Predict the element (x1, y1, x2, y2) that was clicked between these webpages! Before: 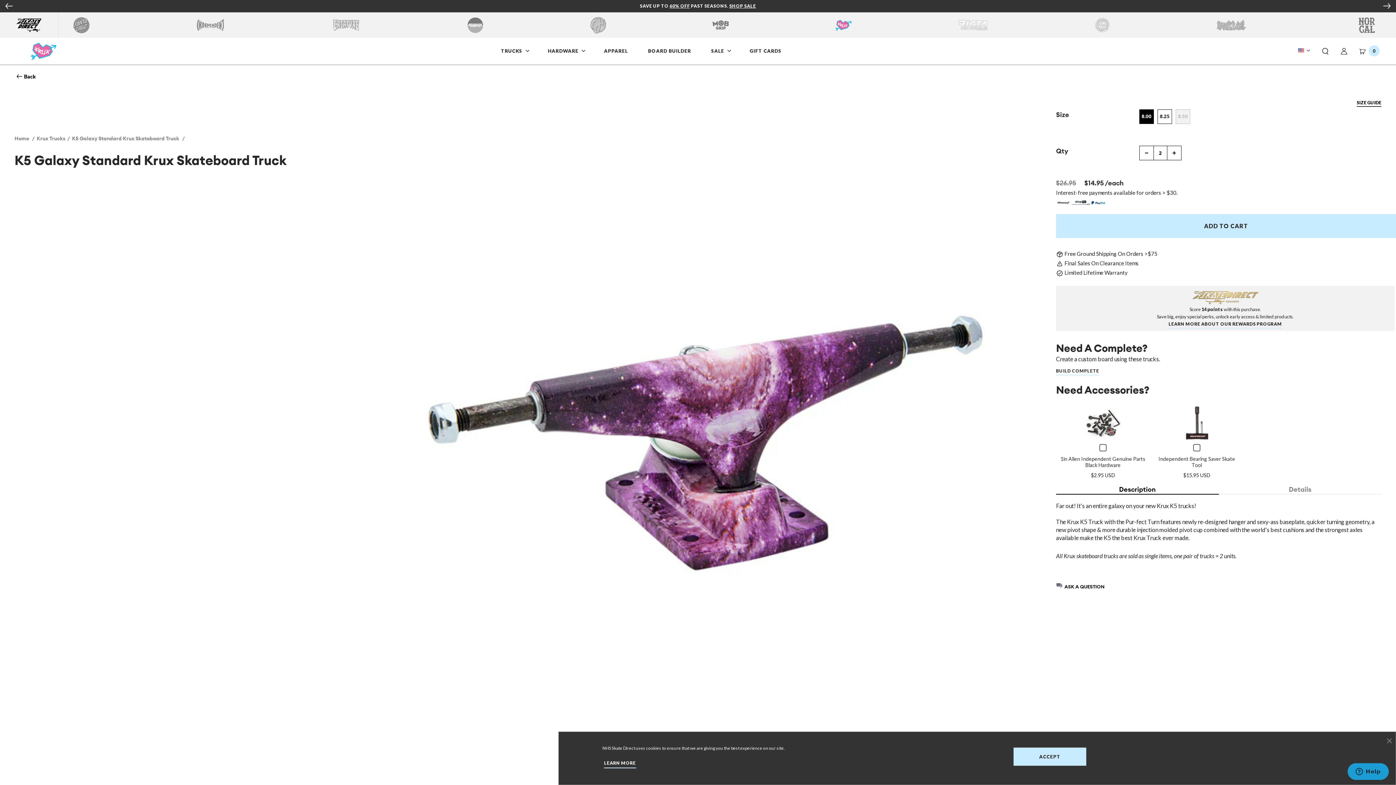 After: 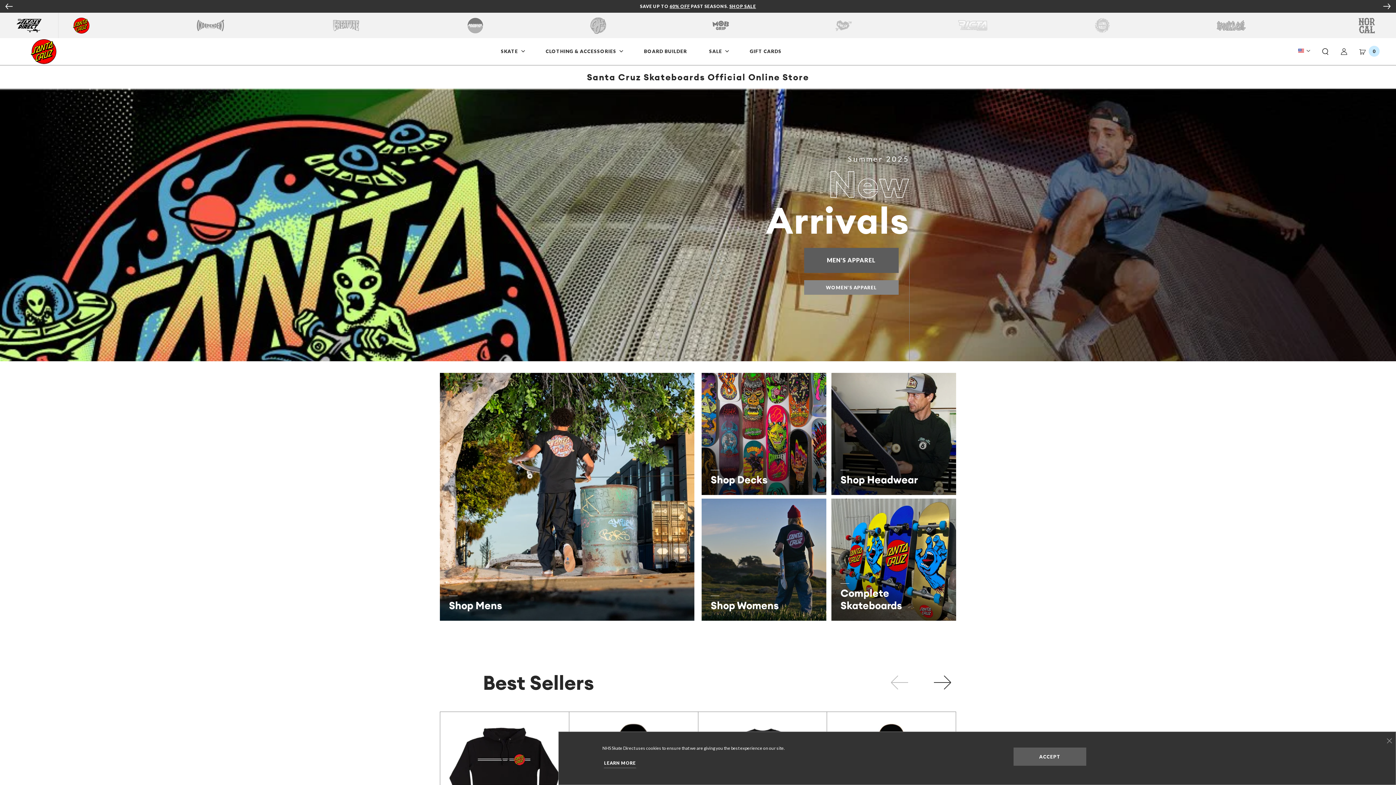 Action: label: Shop Santa Cruz bbox: (73, 16, 89, 33)